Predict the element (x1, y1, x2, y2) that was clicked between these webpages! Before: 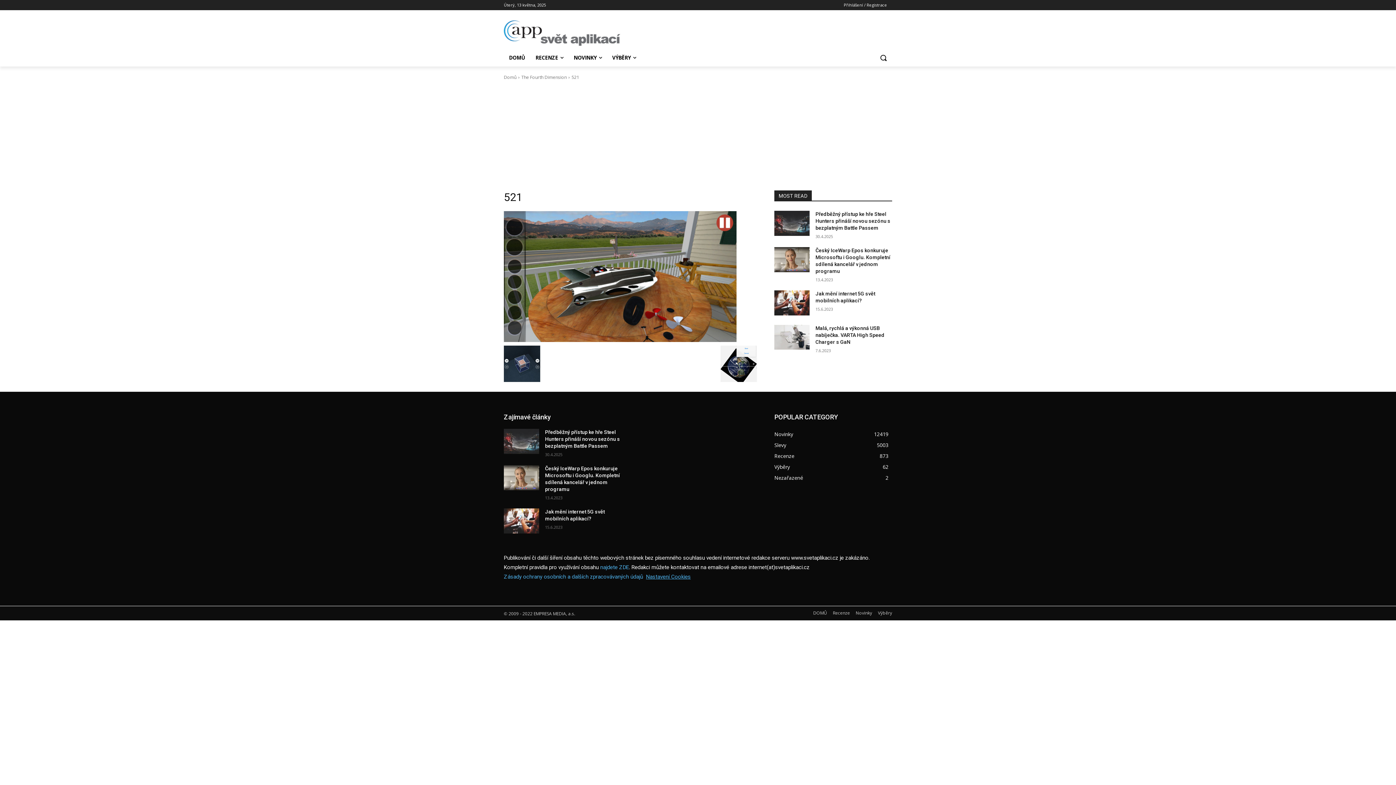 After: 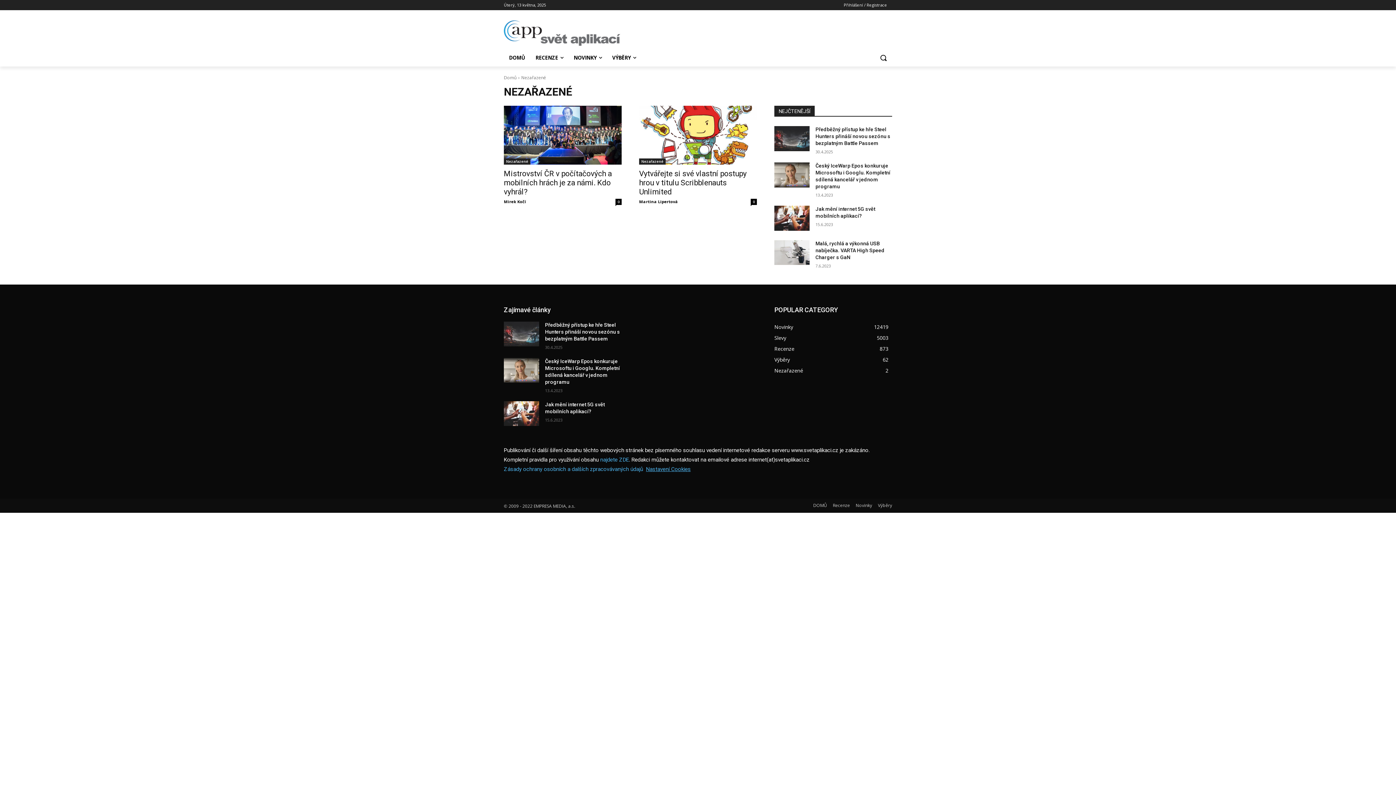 Action: label: Nezařazené
2 bbox: (774, 474, 803, 481)